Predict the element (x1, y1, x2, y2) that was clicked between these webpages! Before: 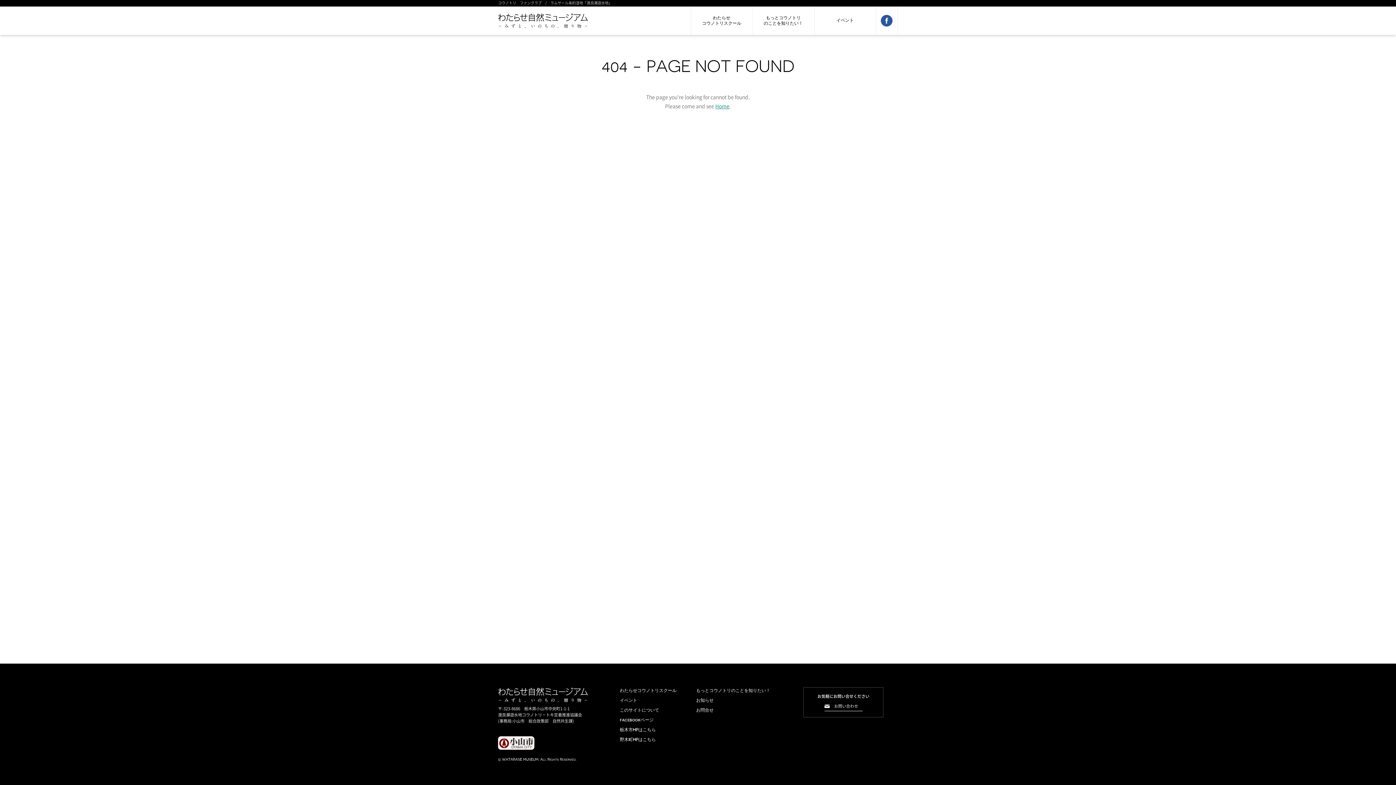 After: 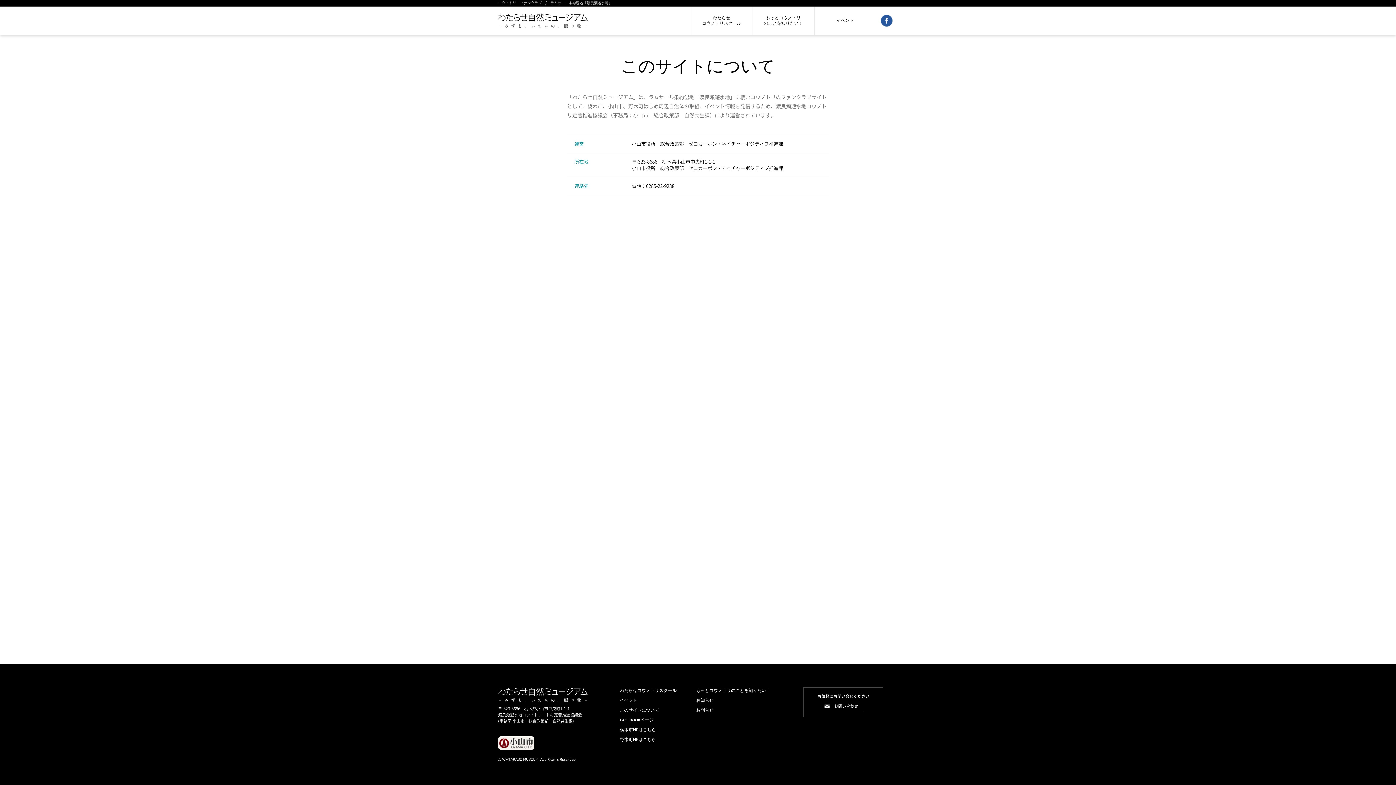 Action: label: このサイトについて bbox: (620, 708, 659, 712)